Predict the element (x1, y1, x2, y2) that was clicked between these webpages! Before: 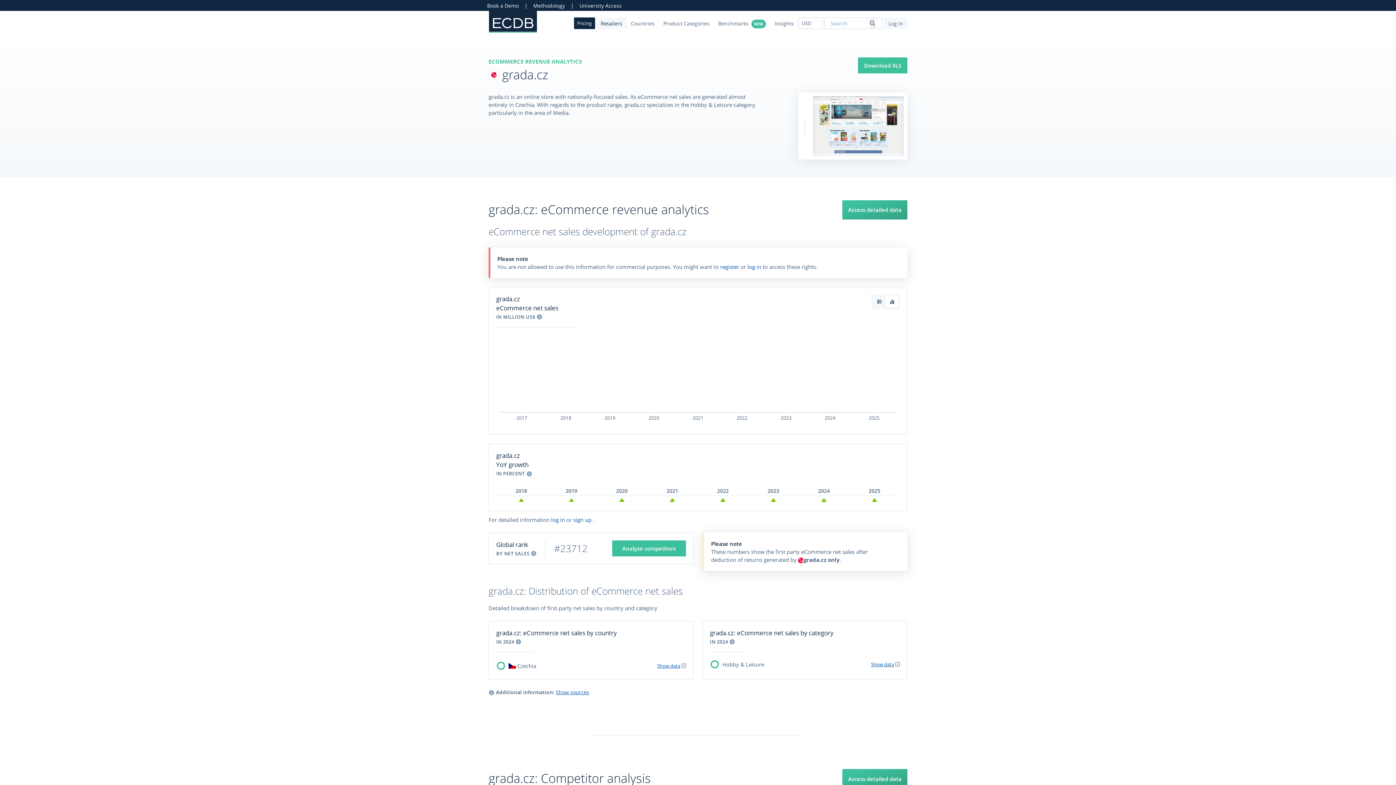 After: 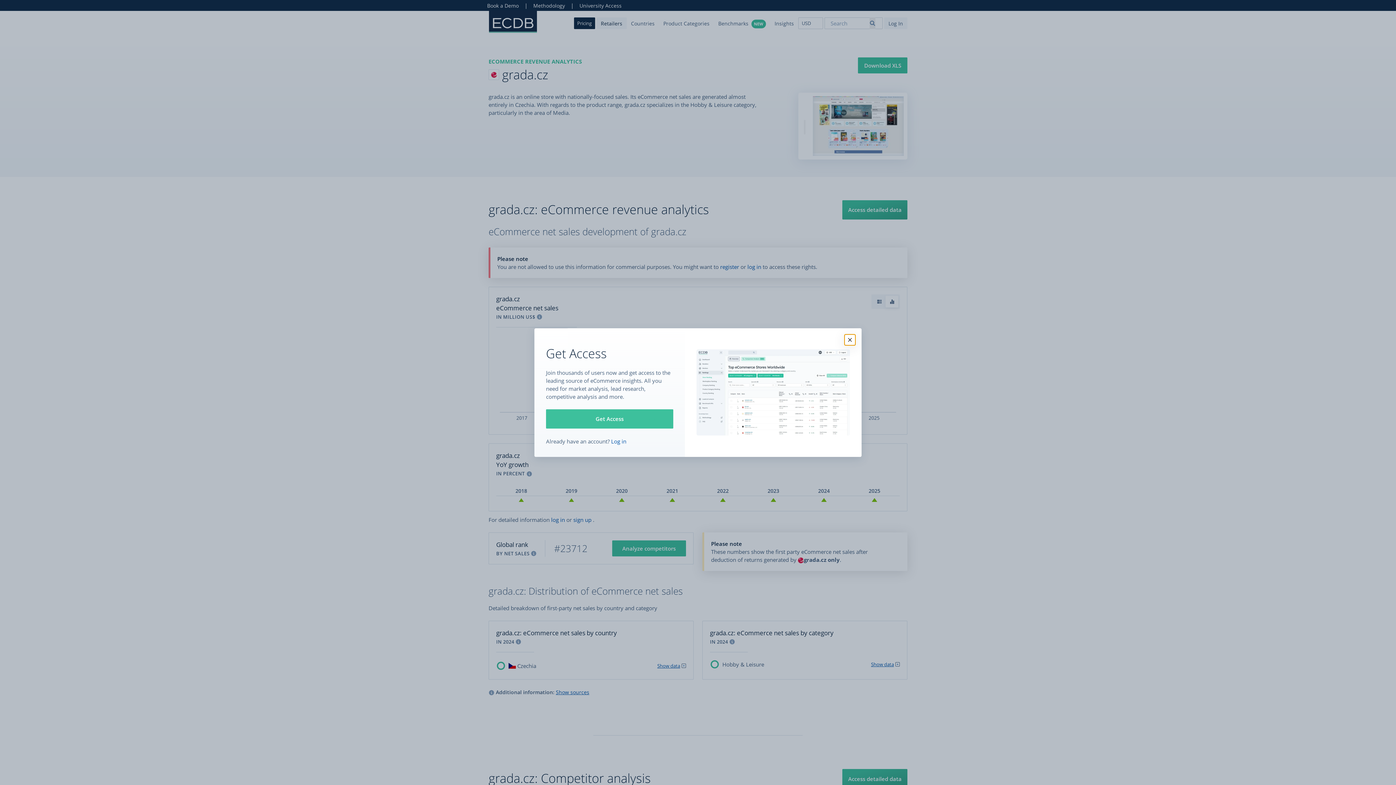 Action: bbox: (842, 200, 907, 219) label: Access detailed data